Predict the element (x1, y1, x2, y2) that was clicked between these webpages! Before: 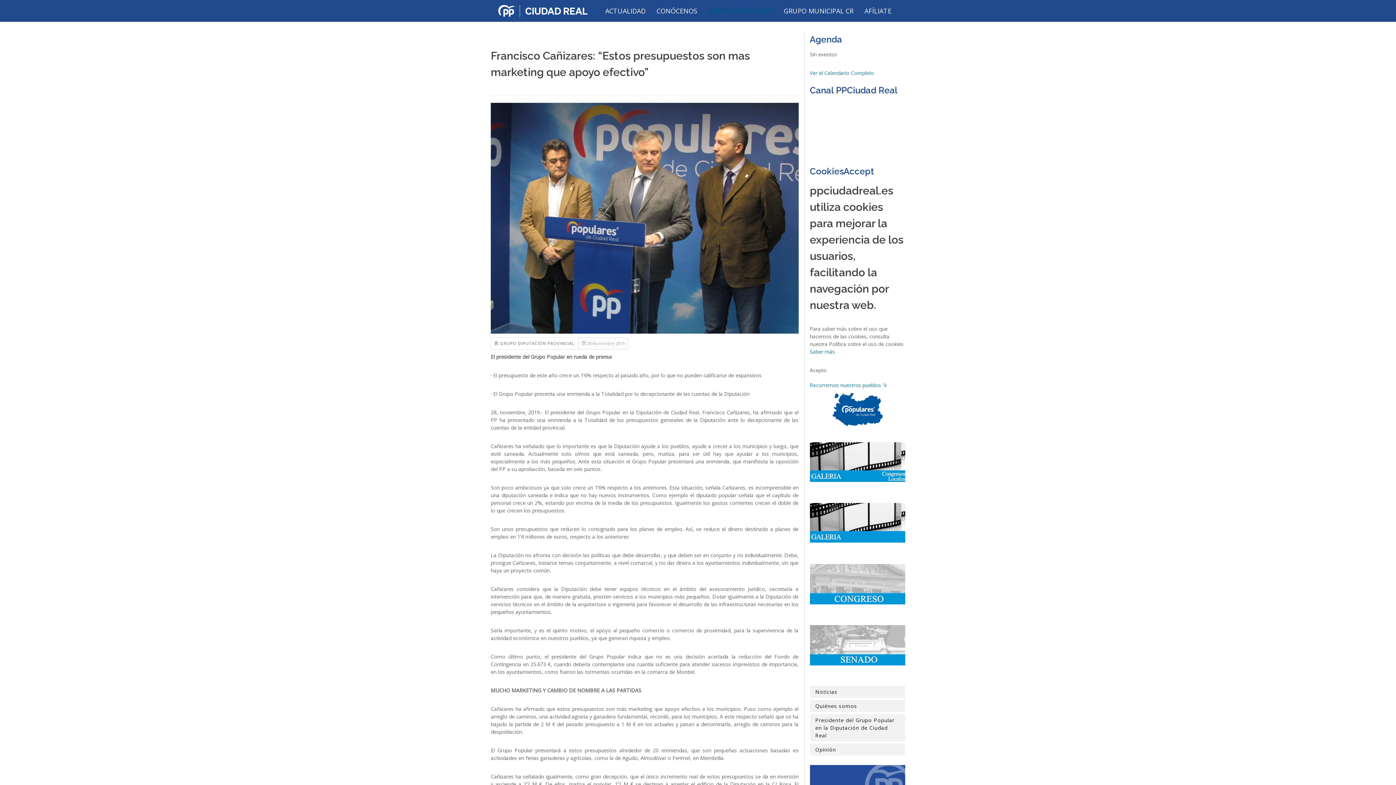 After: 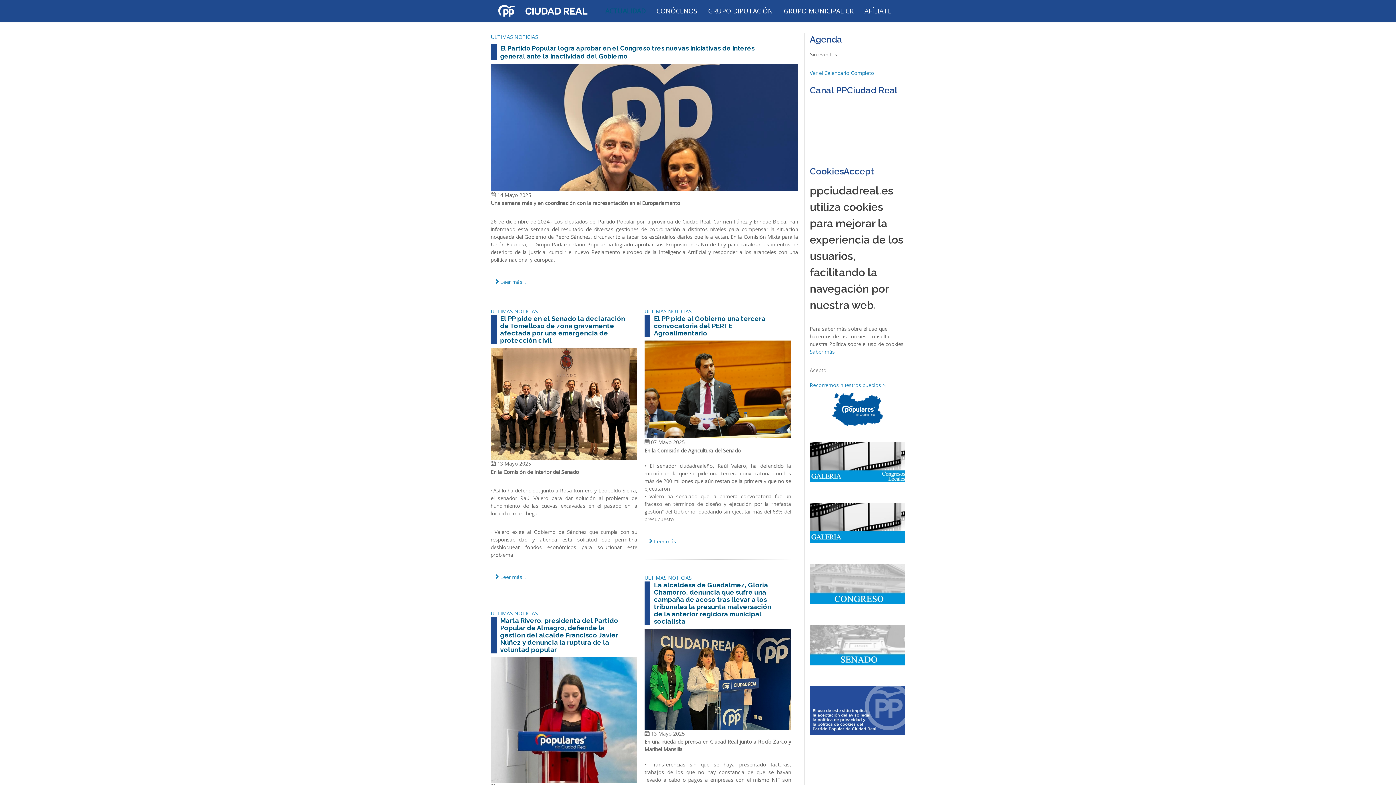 Action: bbox: (600, 0, 651, 21) label: ACTUALIDAD